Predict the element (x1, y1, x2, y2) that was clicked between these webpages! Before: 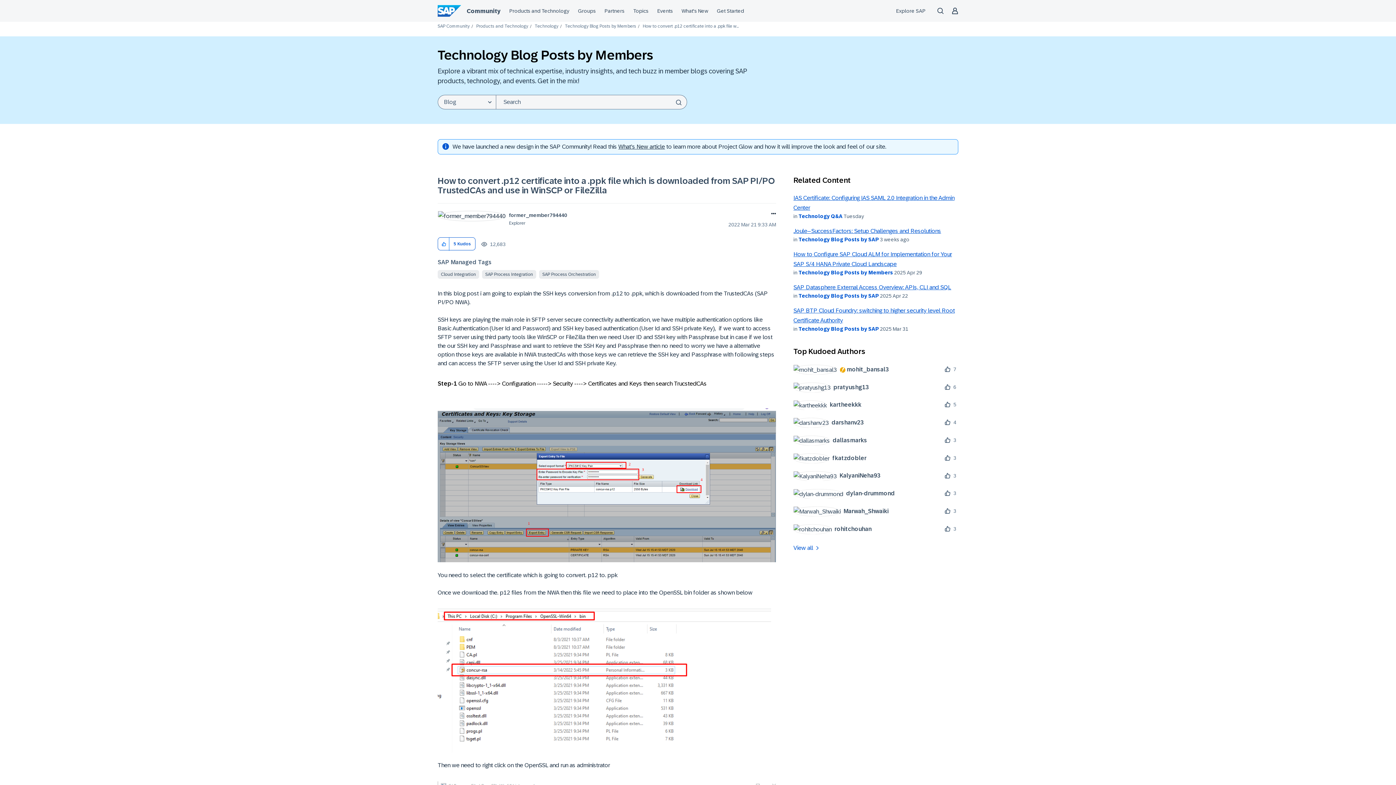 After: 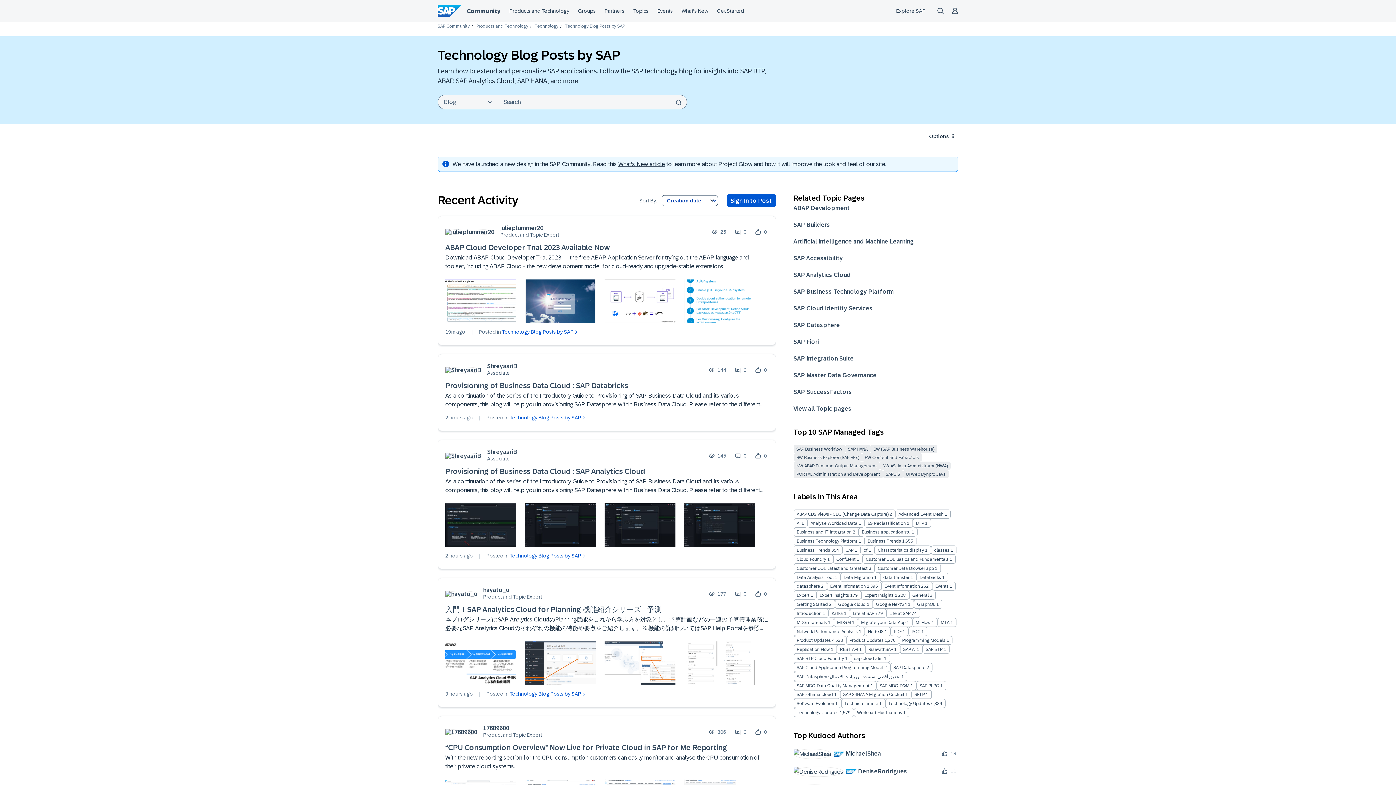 Action: bbox: (798, 236, 879, 242) label: Technology Blog Posts by SAP